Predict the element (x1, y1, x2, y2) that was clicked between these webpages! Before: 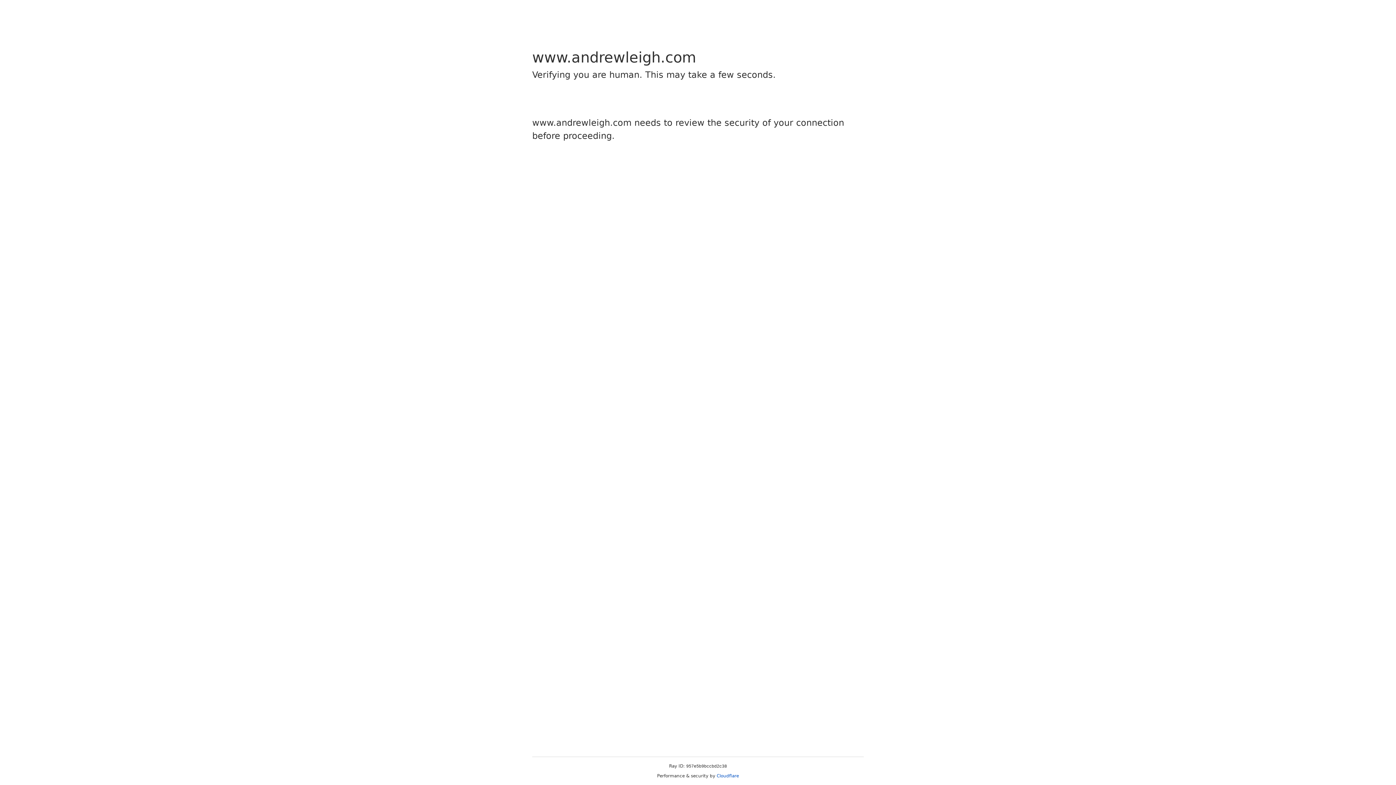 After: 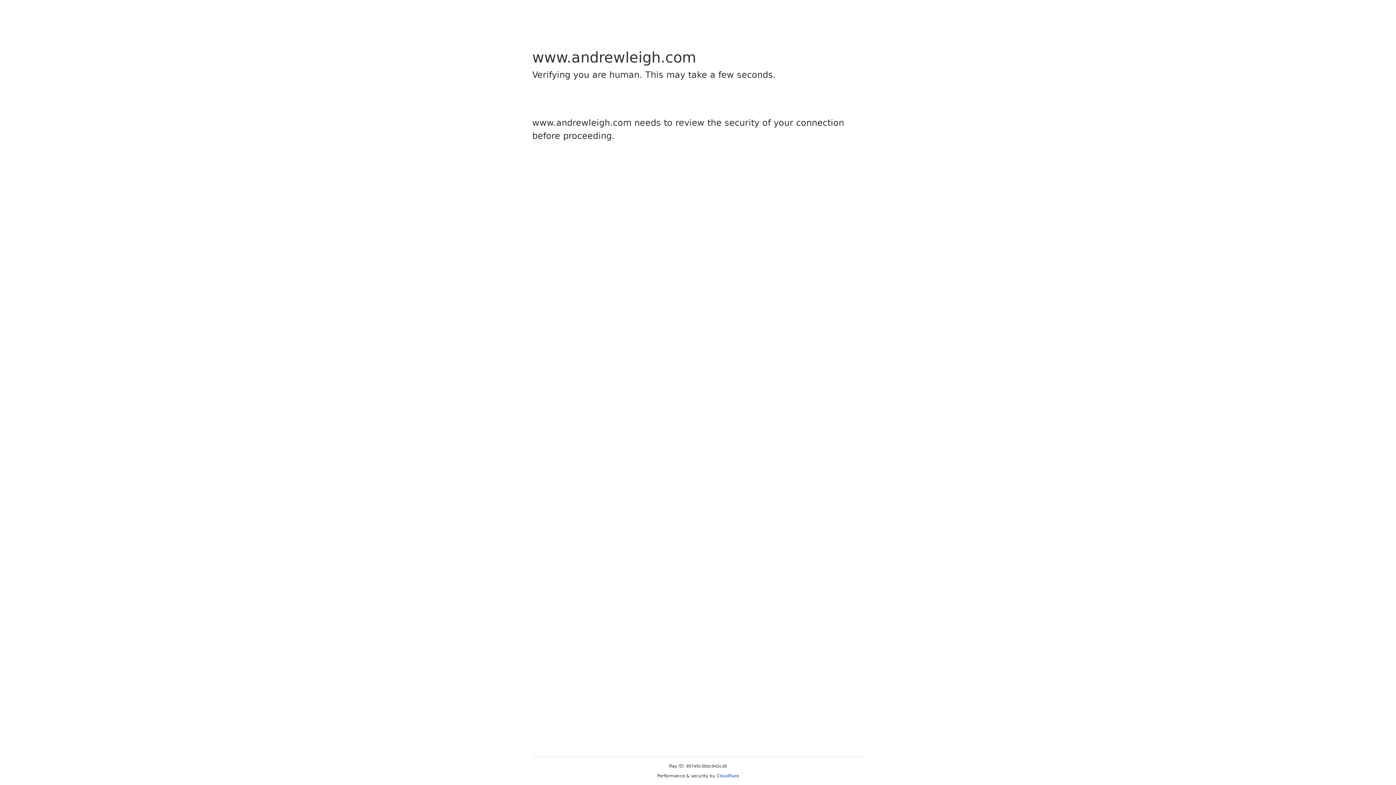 Action: bbox: (716, 773, 739, 778) label: Cloudflare